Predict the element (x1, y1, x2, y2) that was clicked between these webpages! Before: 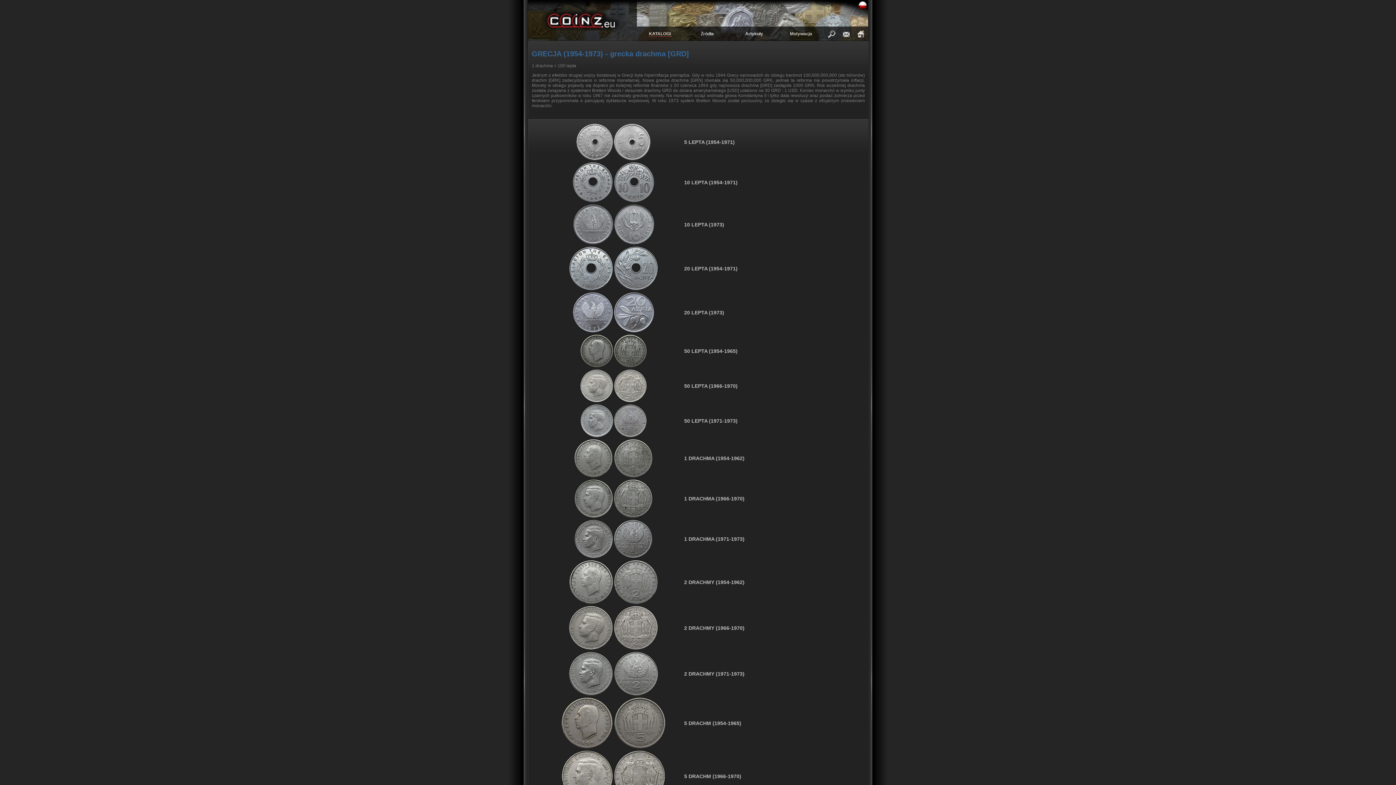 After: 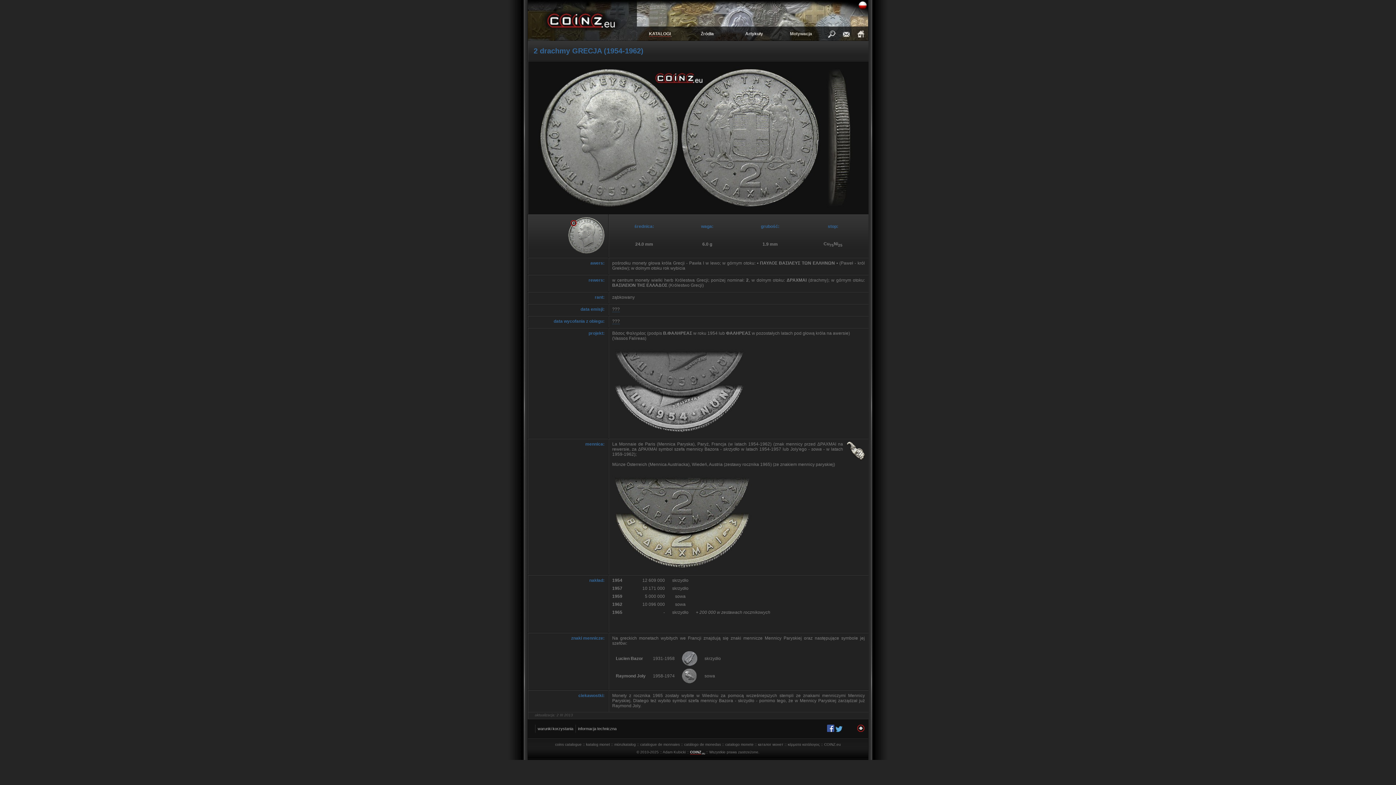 Action: bbox: (568, 600, 658, 605)